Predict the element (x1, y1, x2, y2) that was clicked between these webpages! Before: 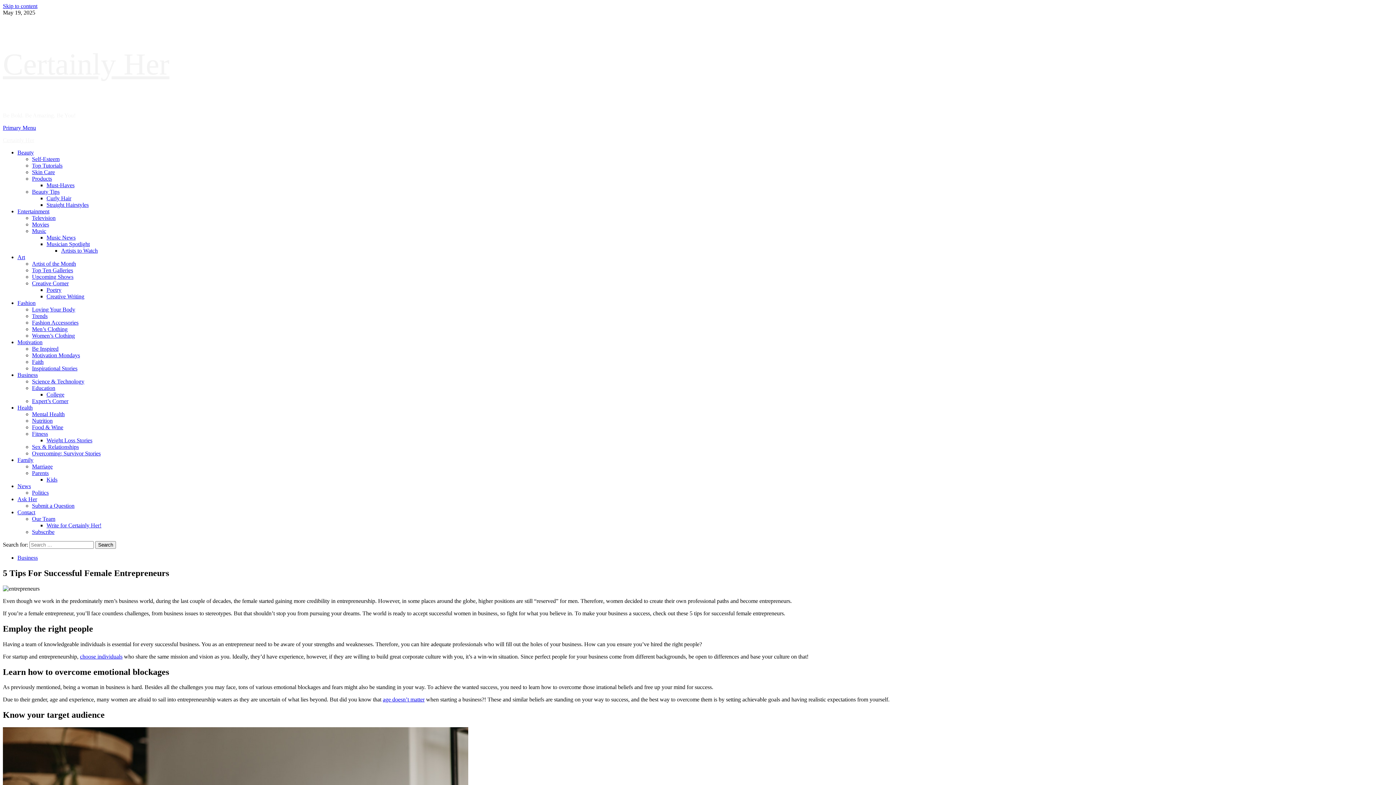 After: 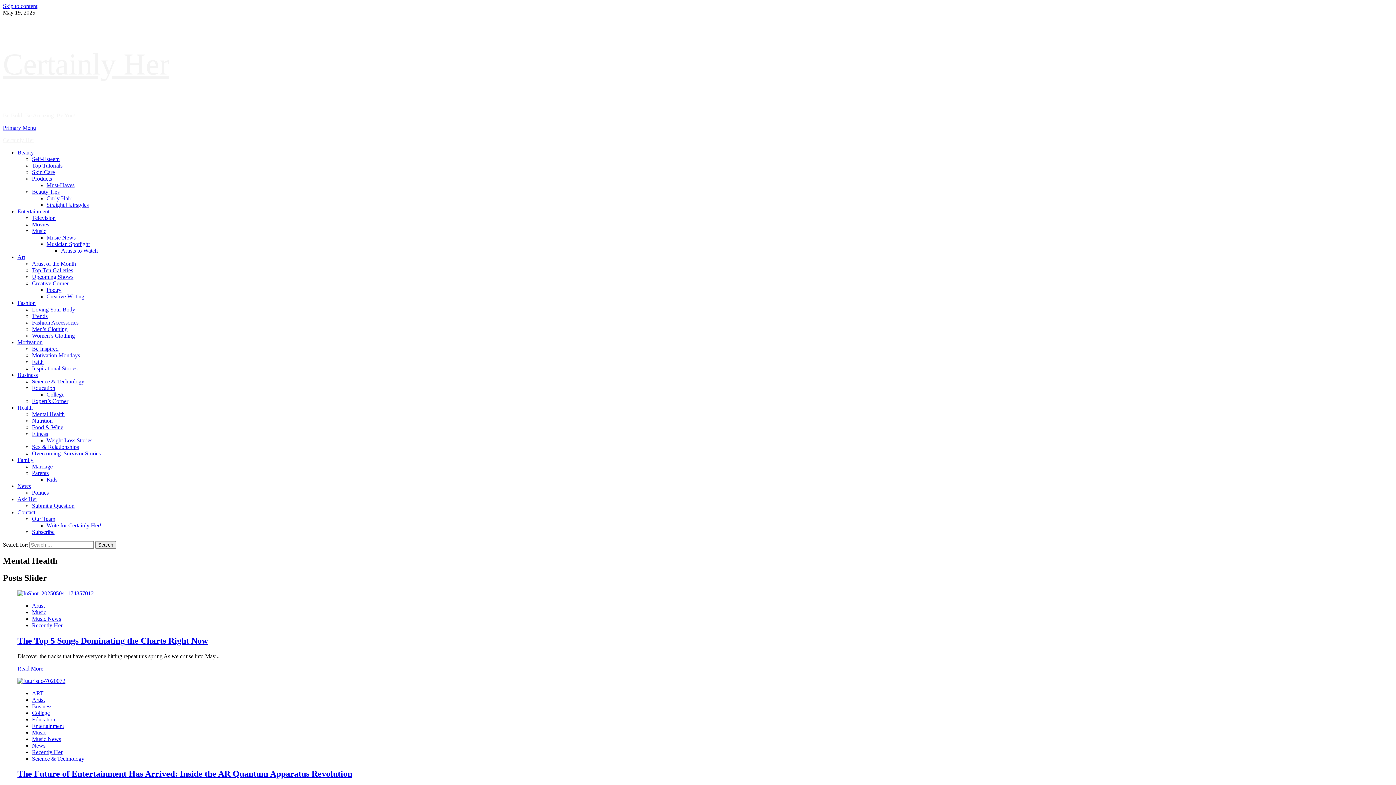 Action: bbox: (32, 411, 64, 417) label: Mental Health